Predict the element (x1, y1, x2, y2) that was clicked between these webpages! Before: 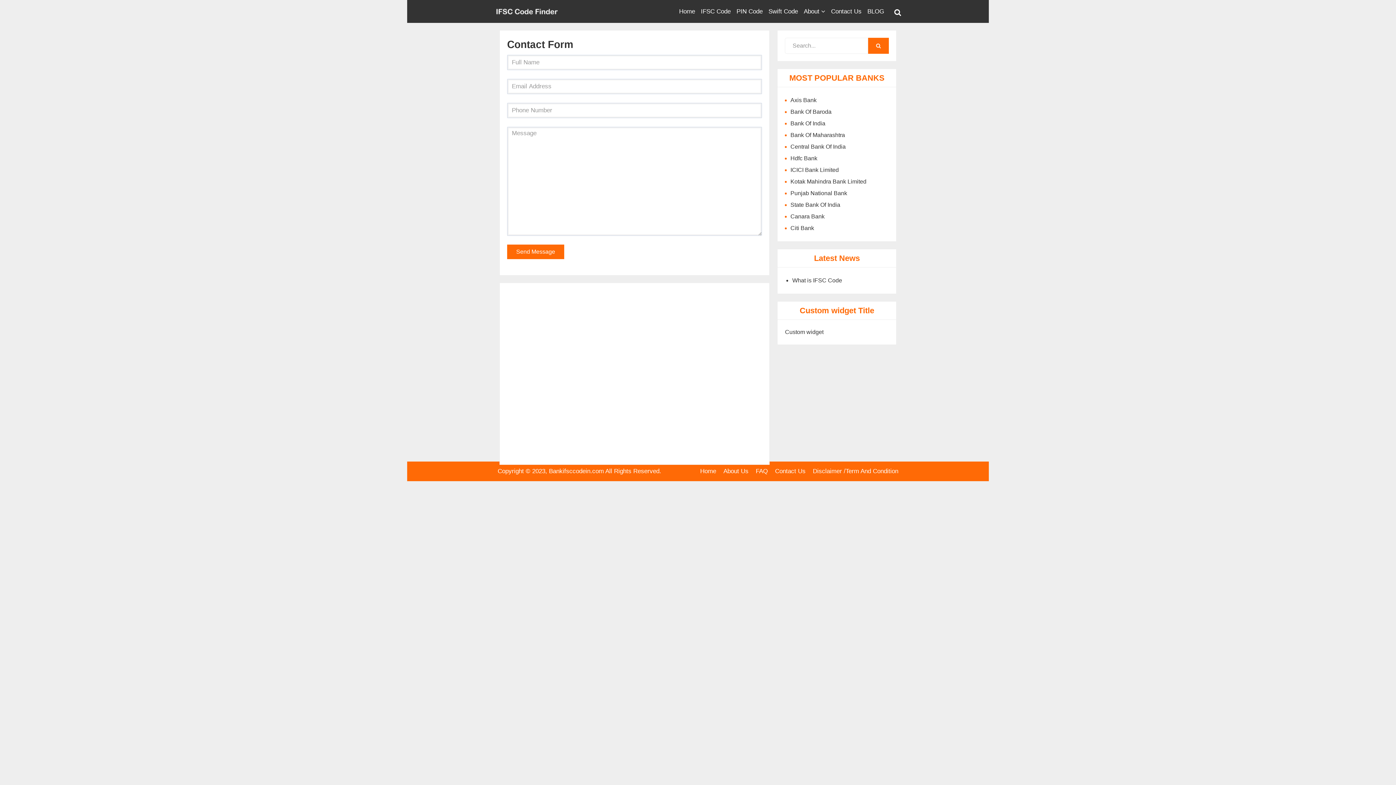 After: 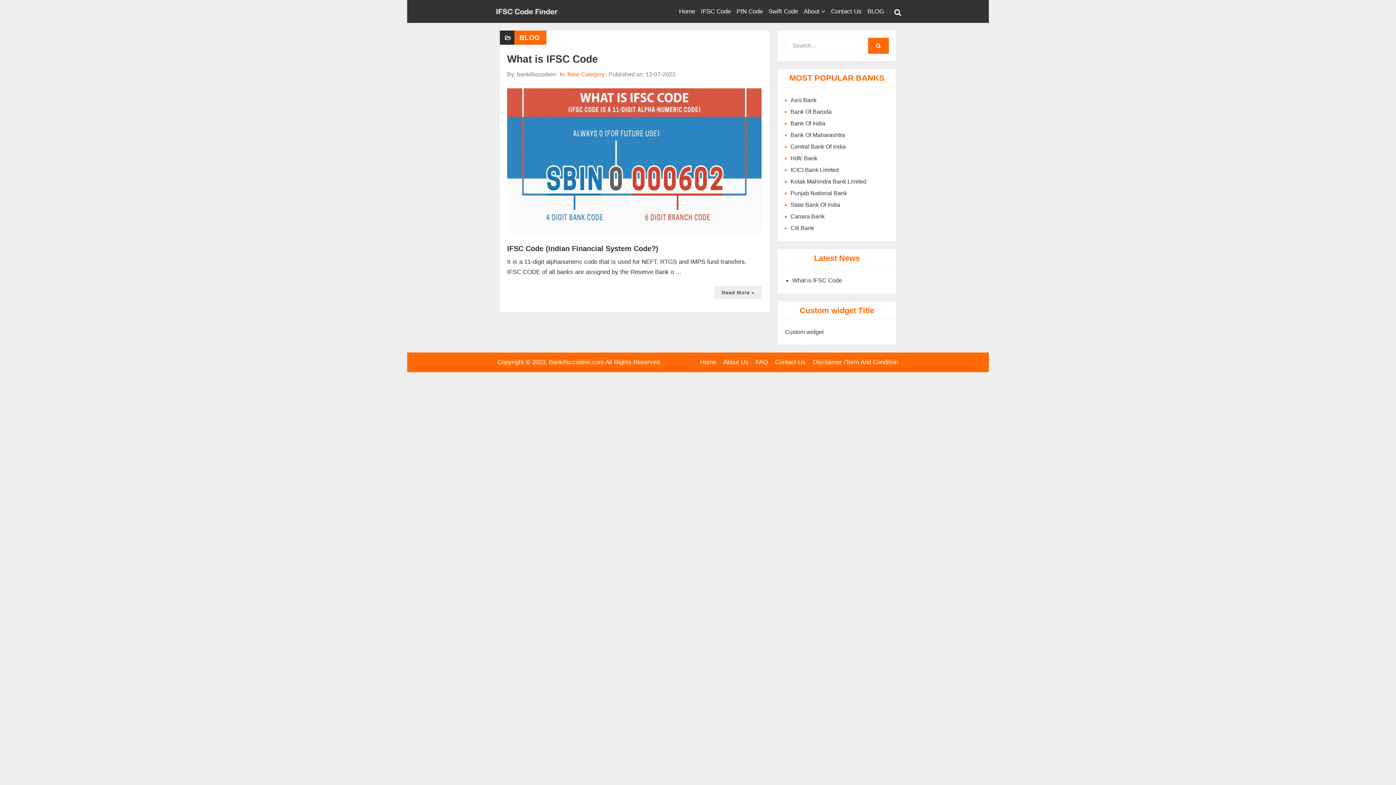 Action: bbox: (864, 1, 887, 21) label: BLOG